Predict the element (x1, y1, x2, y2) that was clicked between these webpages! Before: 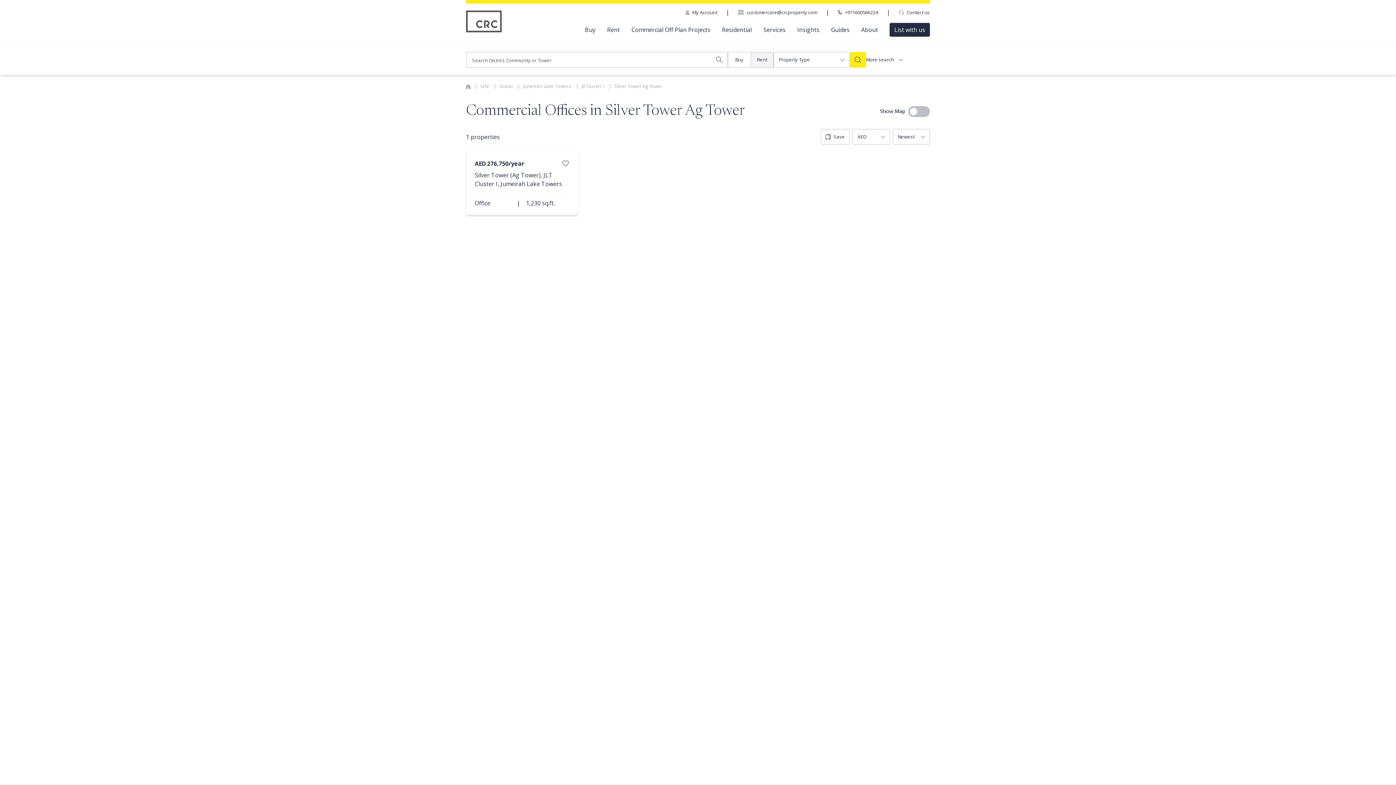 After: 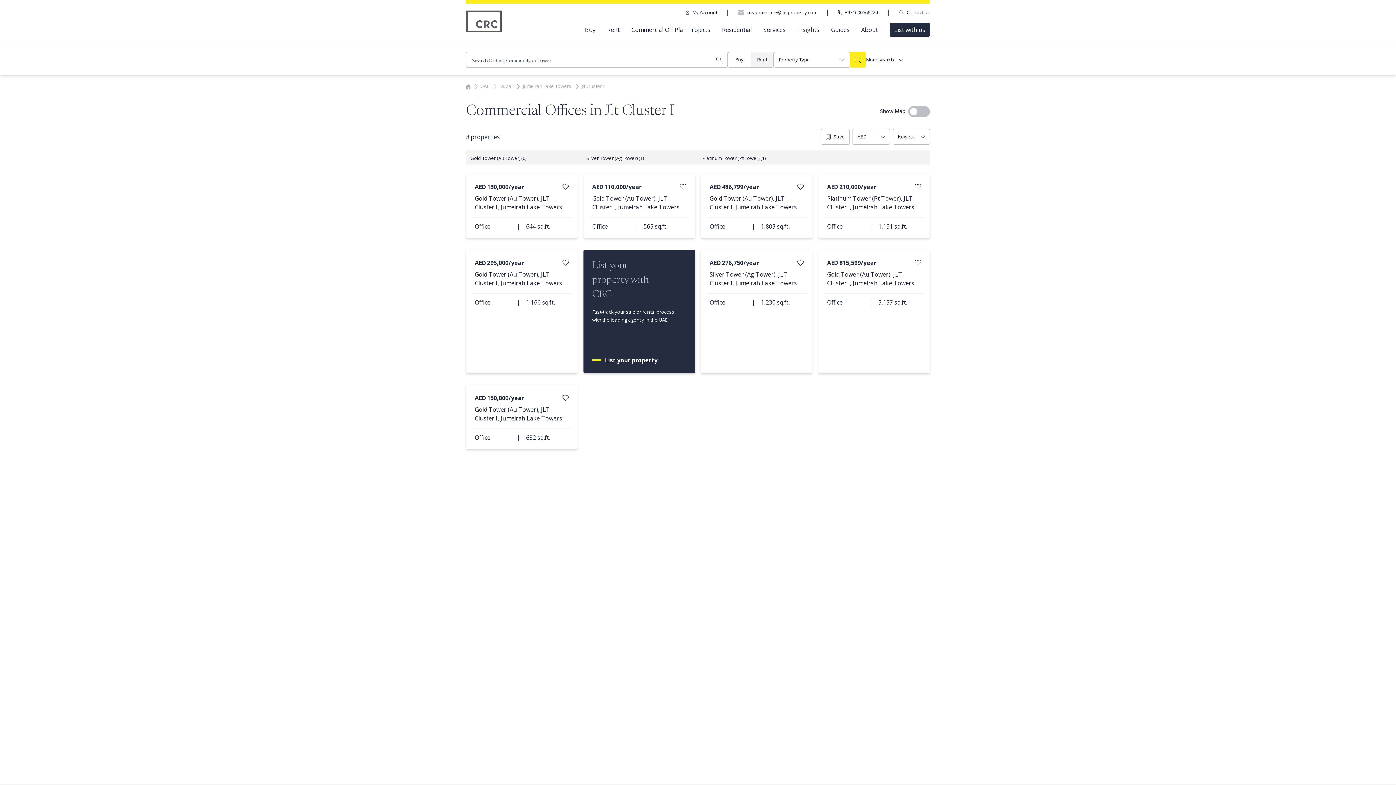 Action: bbox: (581, 82, 604, 89) label: Jlt Cluster I